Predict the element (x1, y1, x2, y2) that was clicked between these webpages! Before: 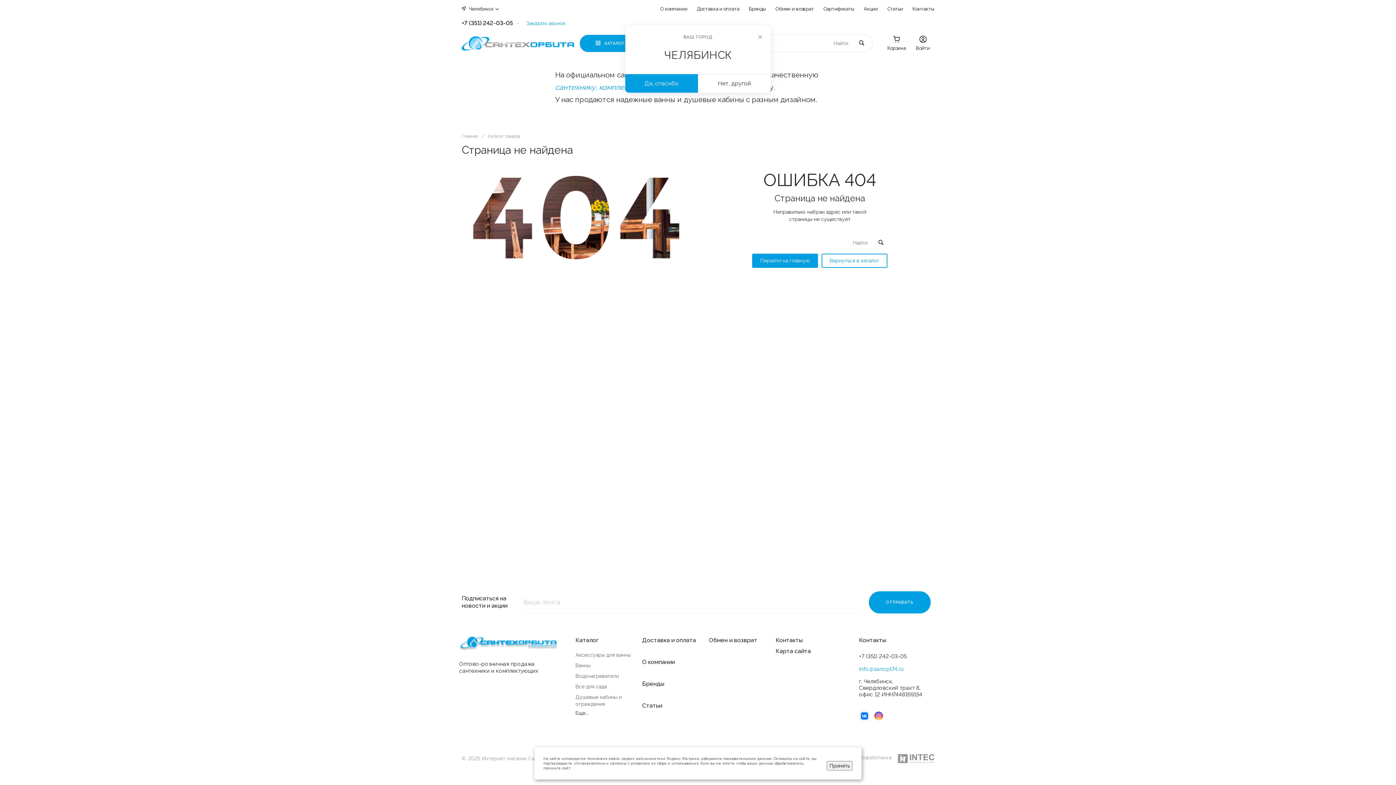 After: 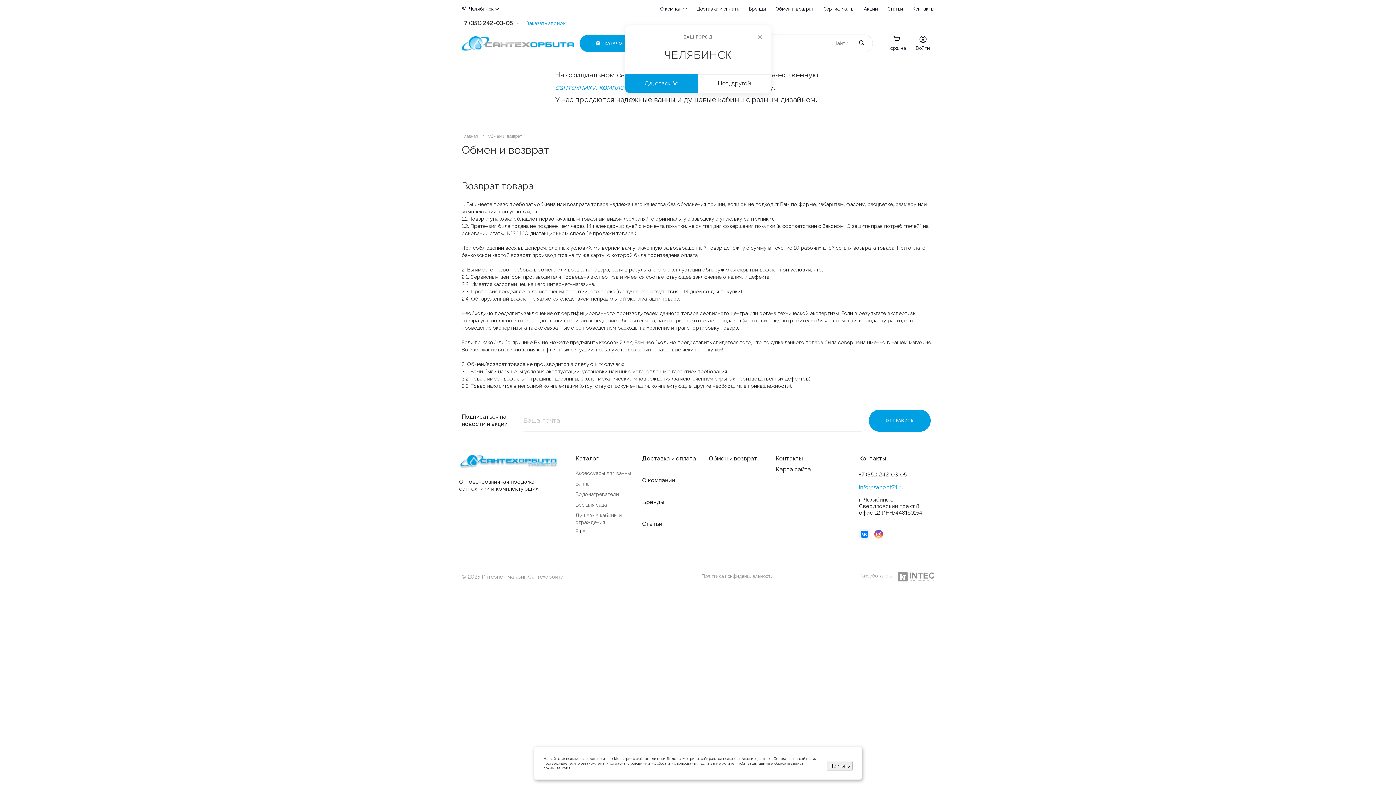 Action: label: Обмен и возврат bbox: (775, 5, 814, 12)